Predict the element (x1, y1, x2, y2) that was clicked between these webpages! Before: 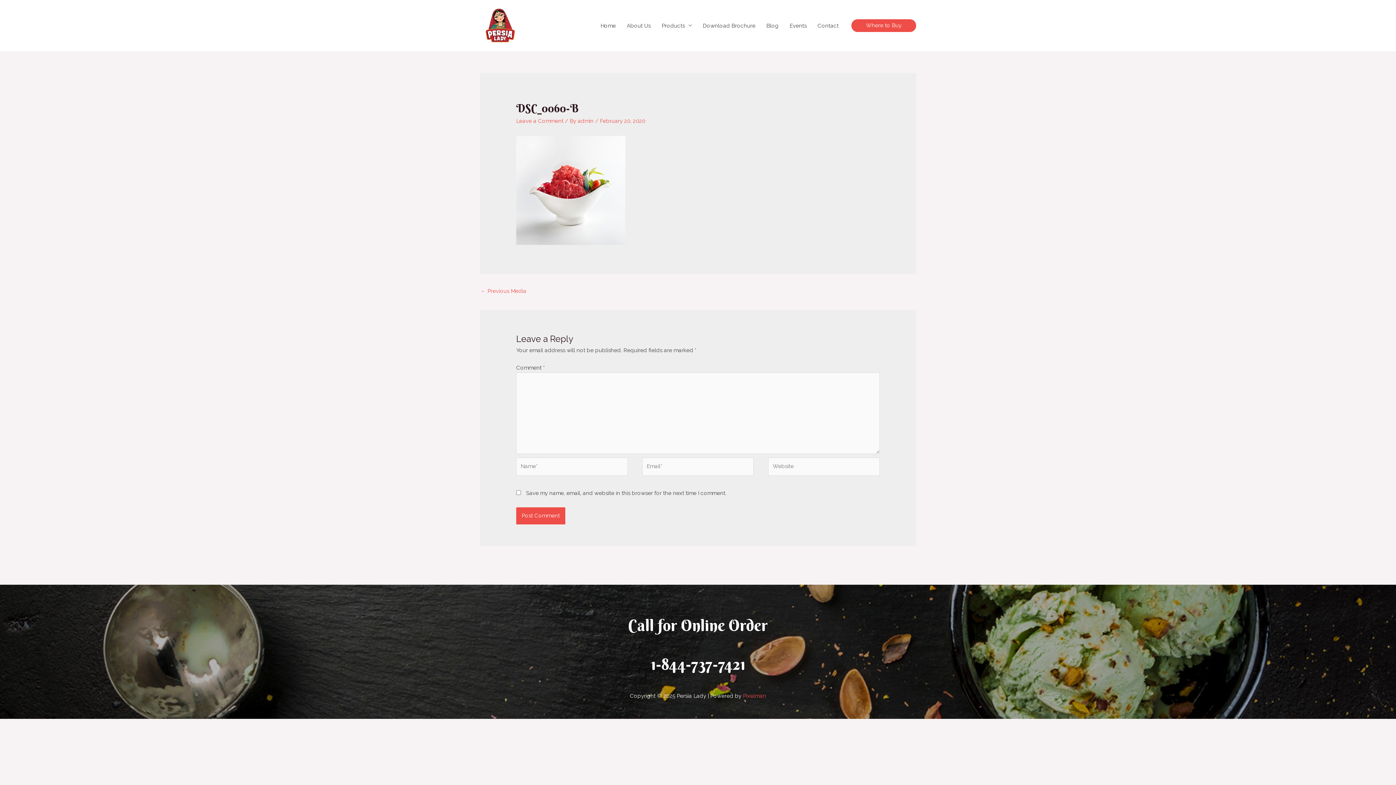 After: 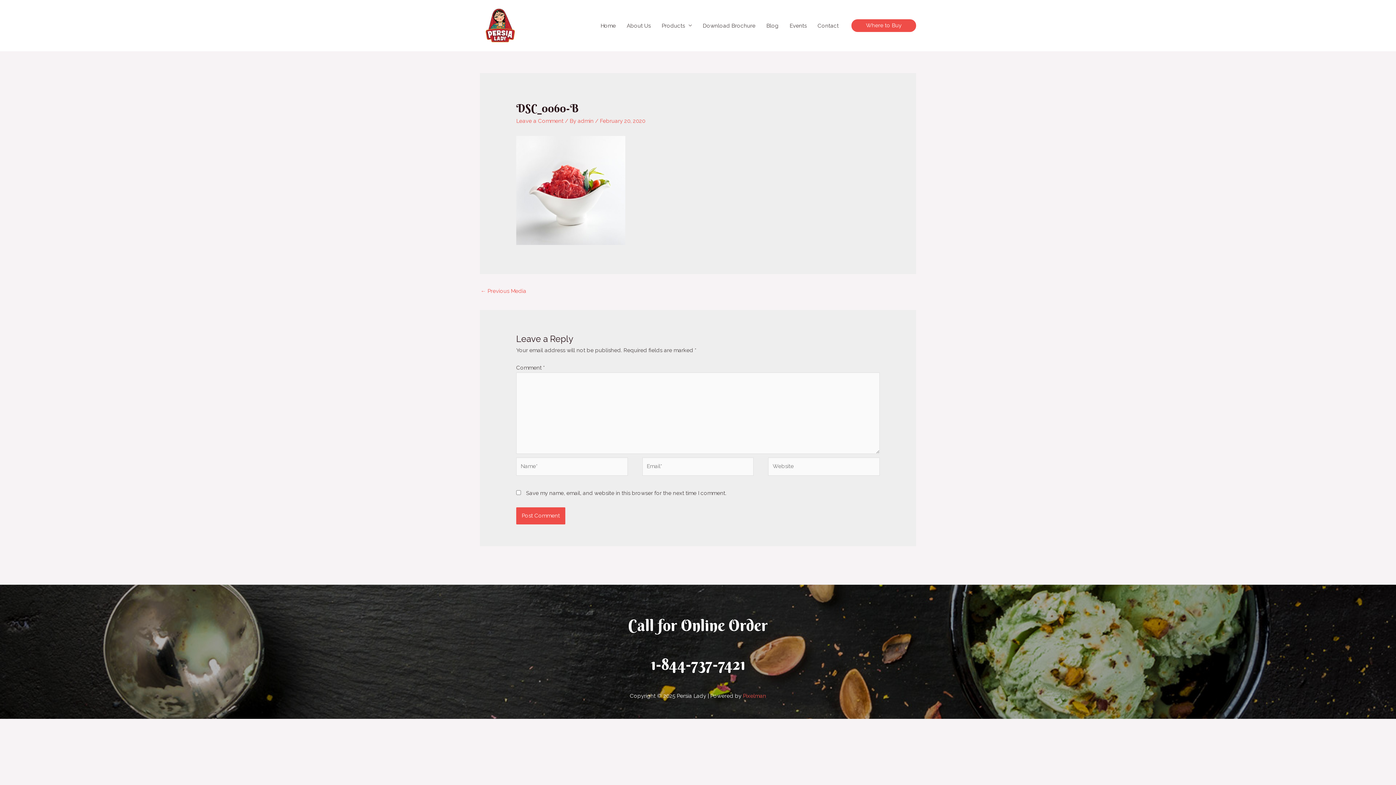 Action: label: ← Previous Media bbox: (480, 285, 526, 298)